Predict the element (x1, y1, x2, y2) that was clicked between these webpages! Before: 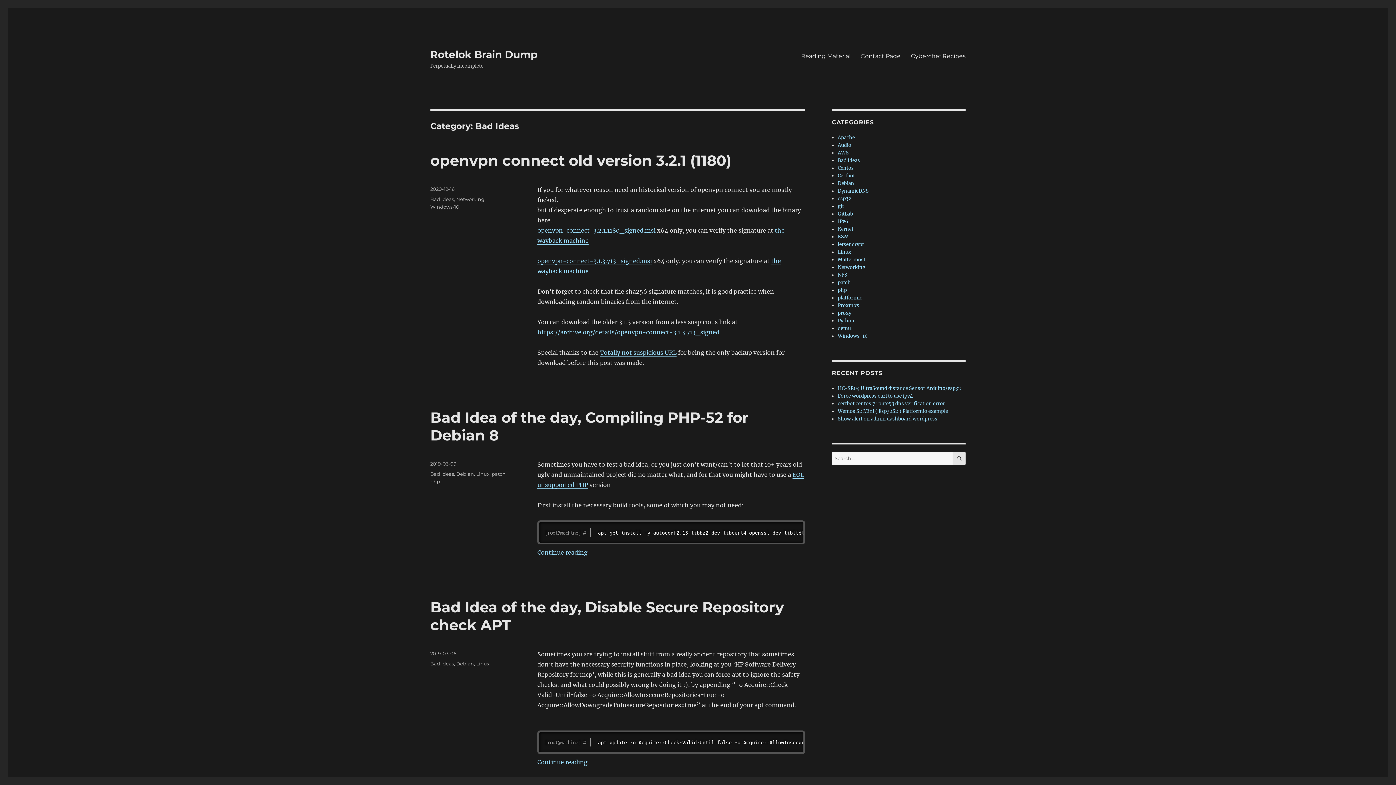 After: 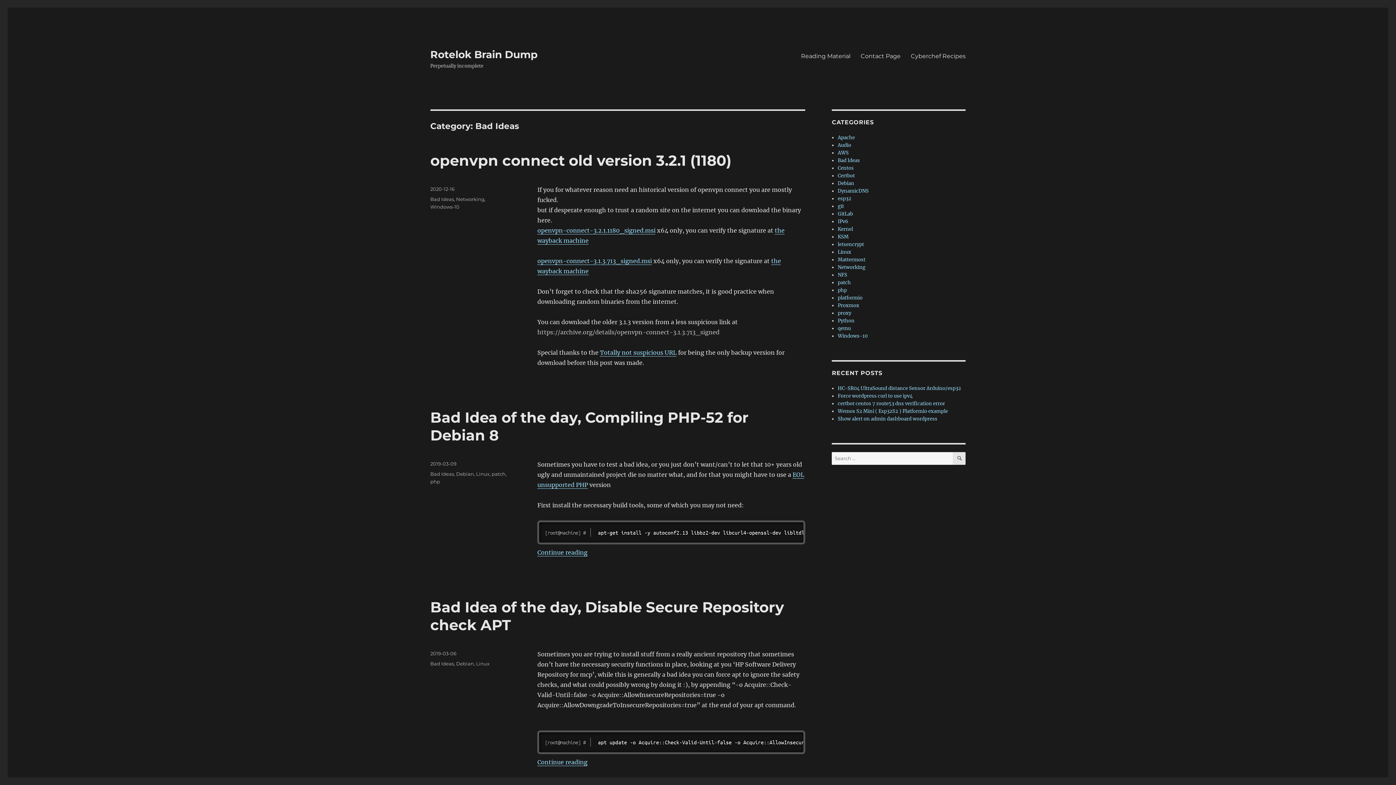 Action: bbox: (537, 328, 719, 336) label: https://archive.org/details/openvpn-connect-3.1.3.713_signed